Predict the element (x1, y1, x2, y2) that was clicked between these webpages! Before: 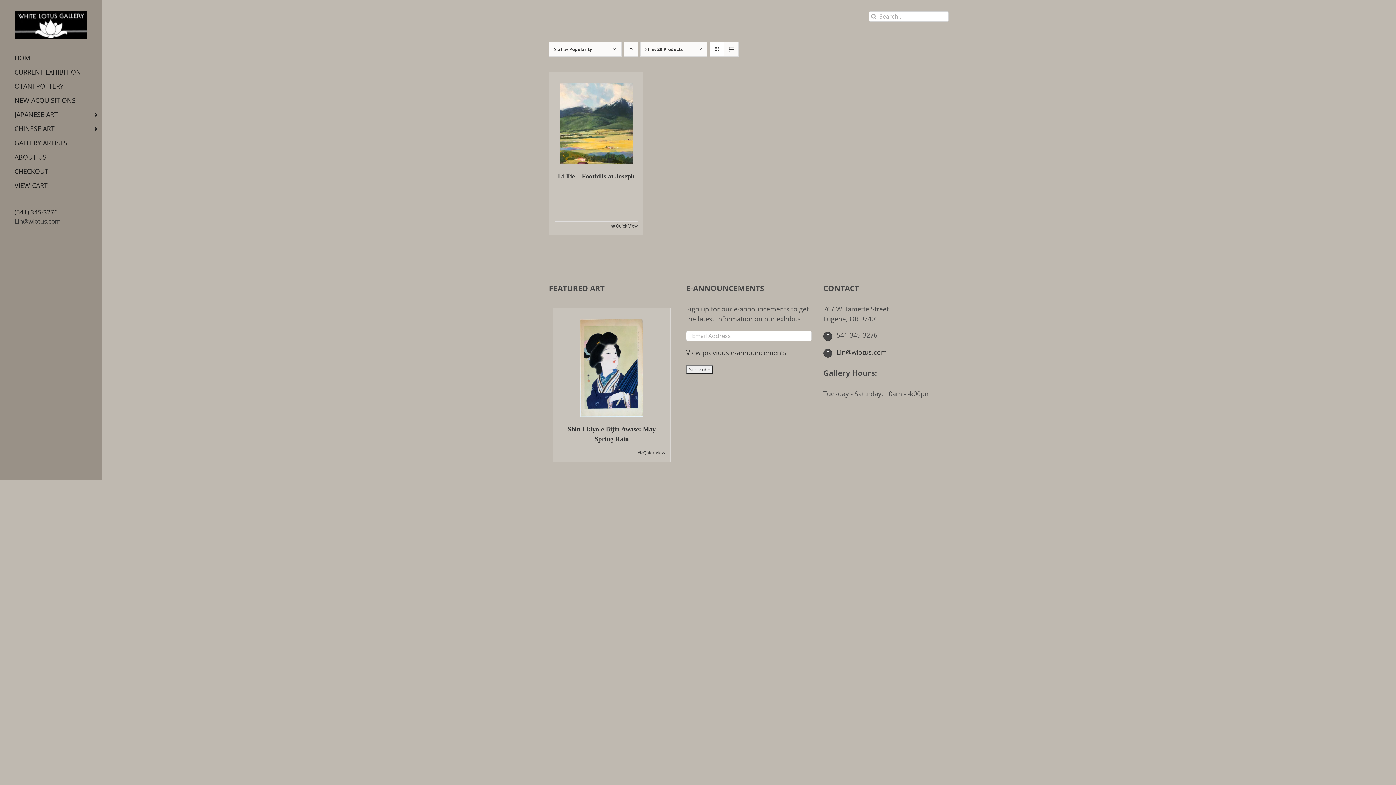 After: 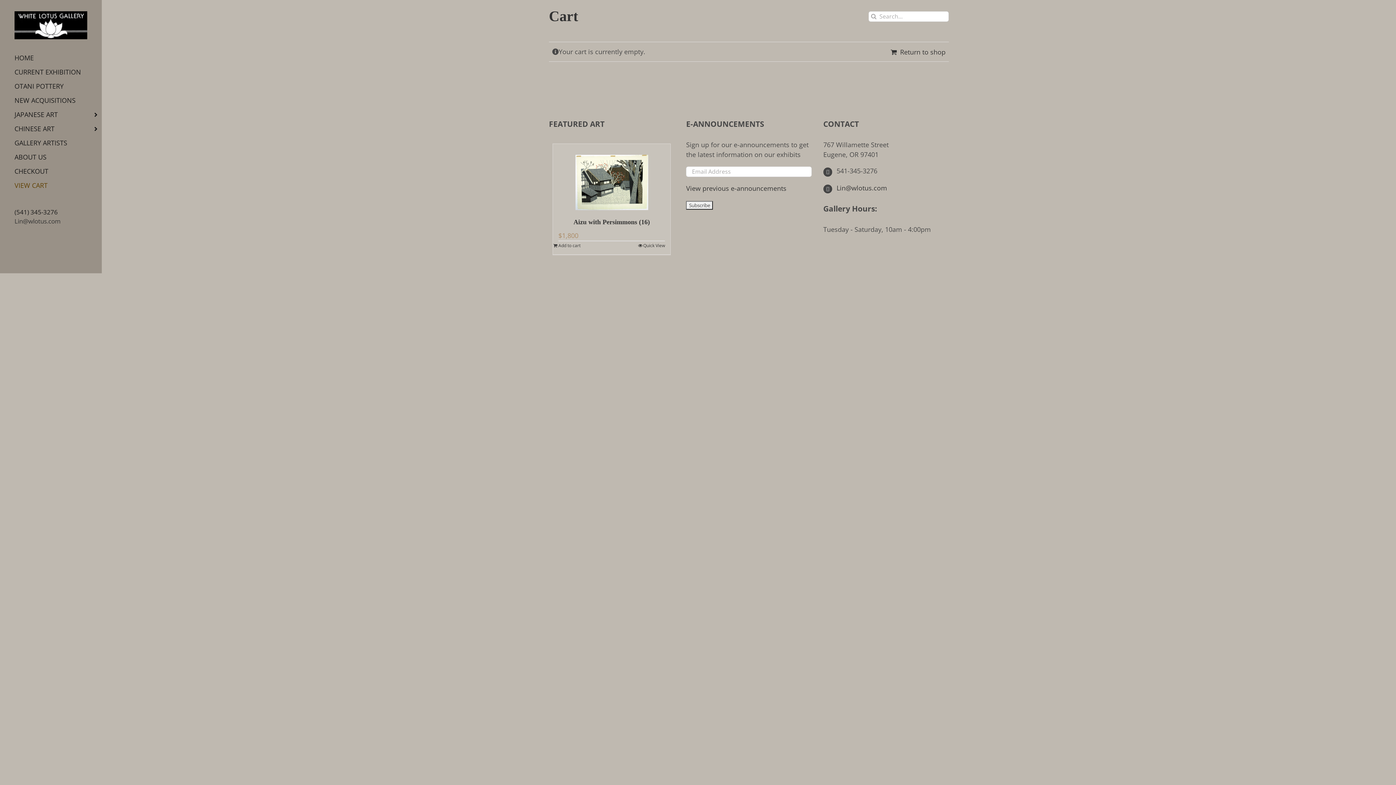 Action: label: VIEW CART bbox: (0, 178, 101, 192)